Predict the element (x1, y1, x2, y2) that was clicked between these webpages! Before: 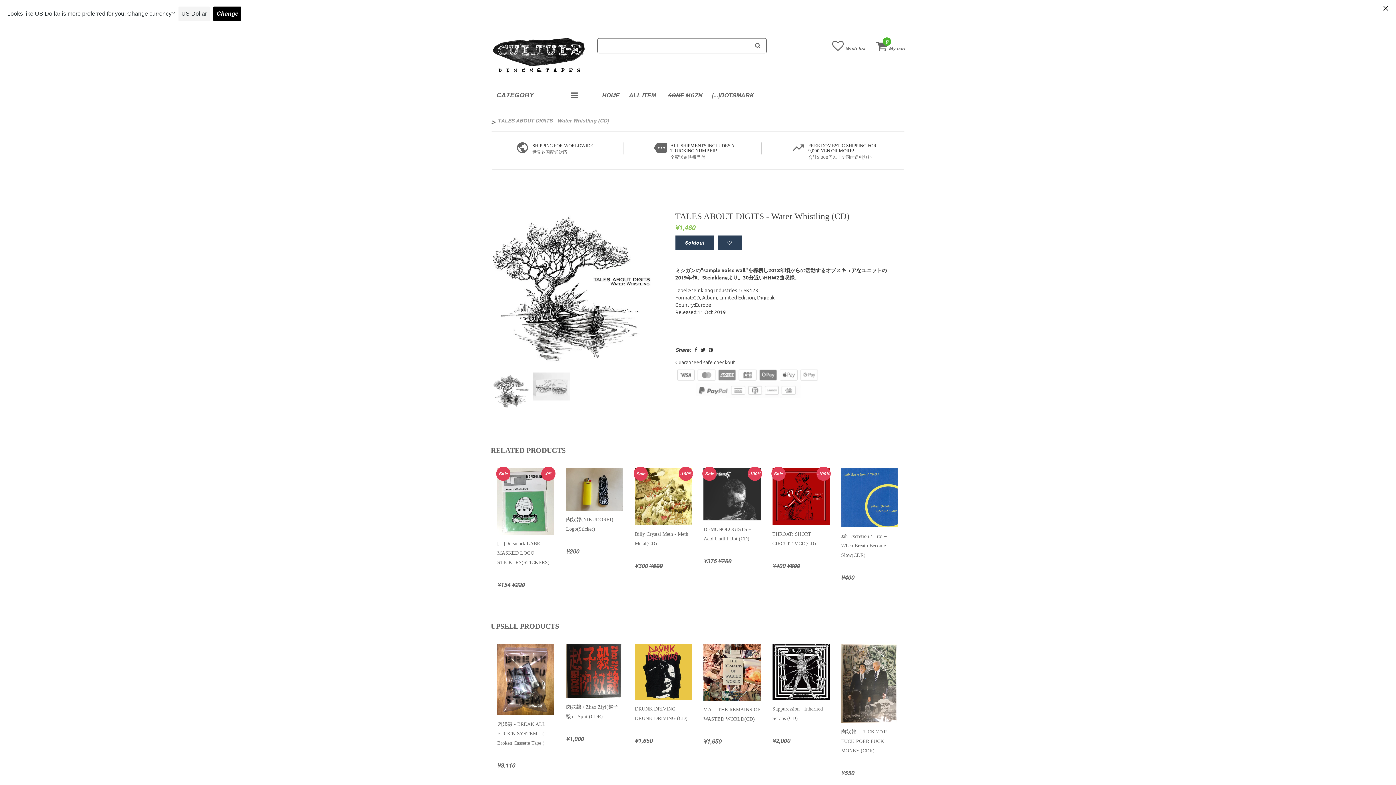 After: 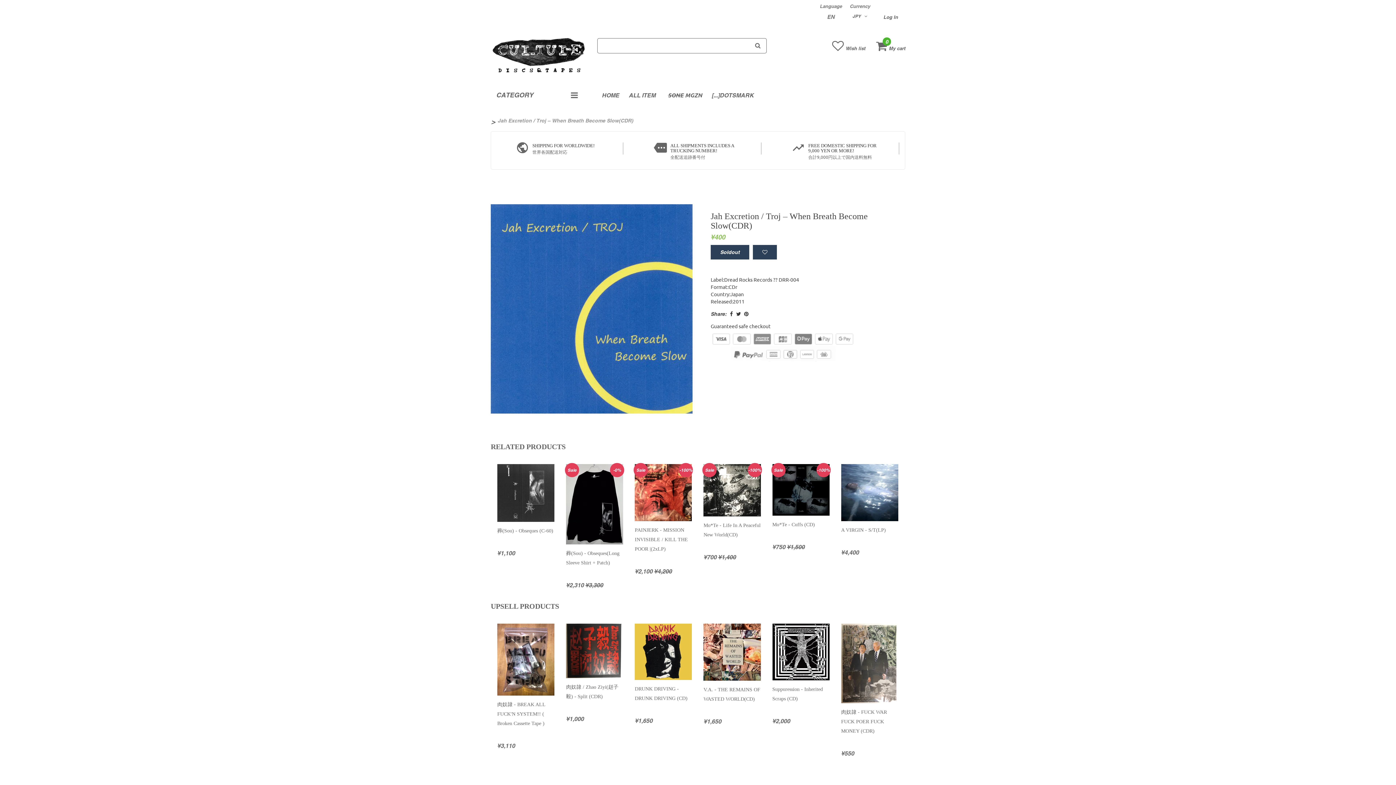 Action: bbox: (841, 533, 886, 558) label: Jah Excretion / Troj ‎– When Breath Become Slow(CDR)